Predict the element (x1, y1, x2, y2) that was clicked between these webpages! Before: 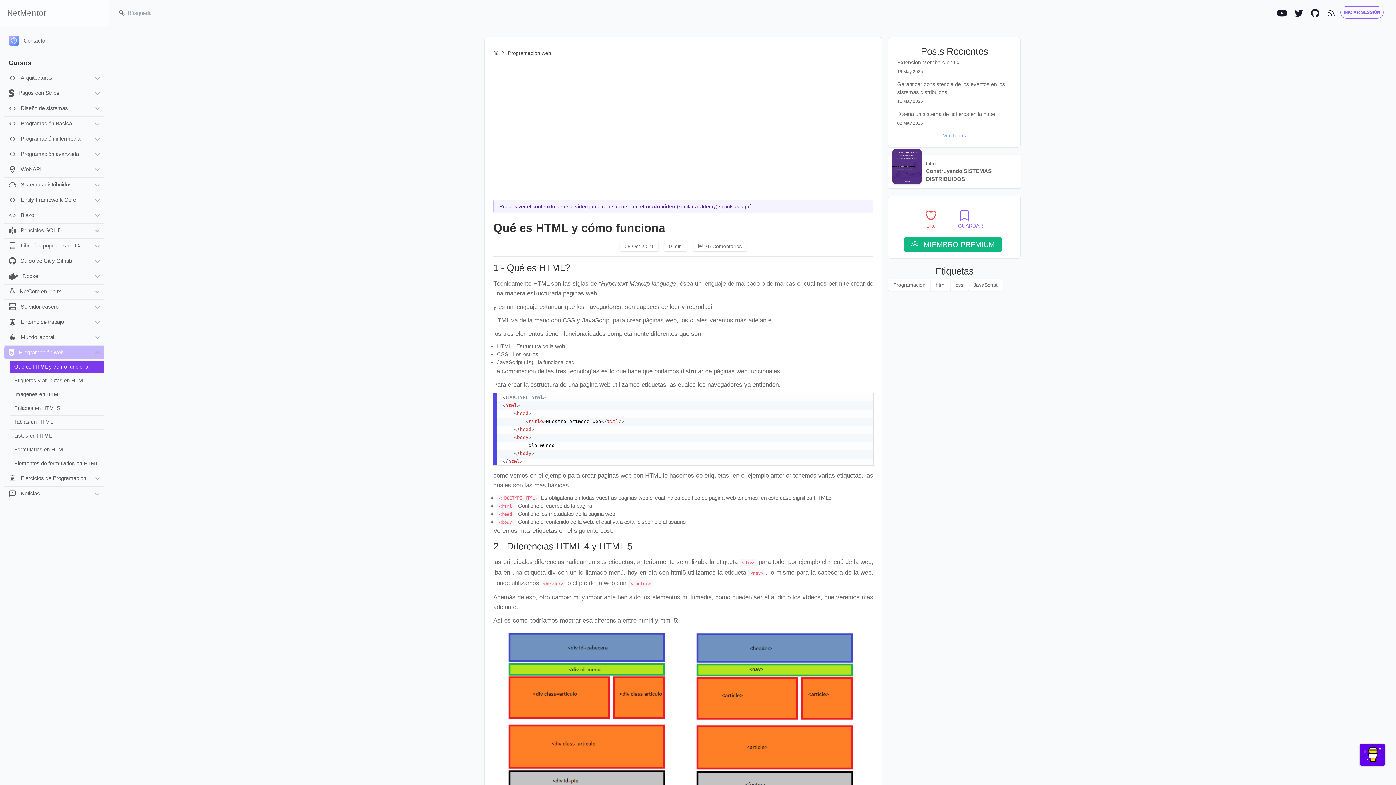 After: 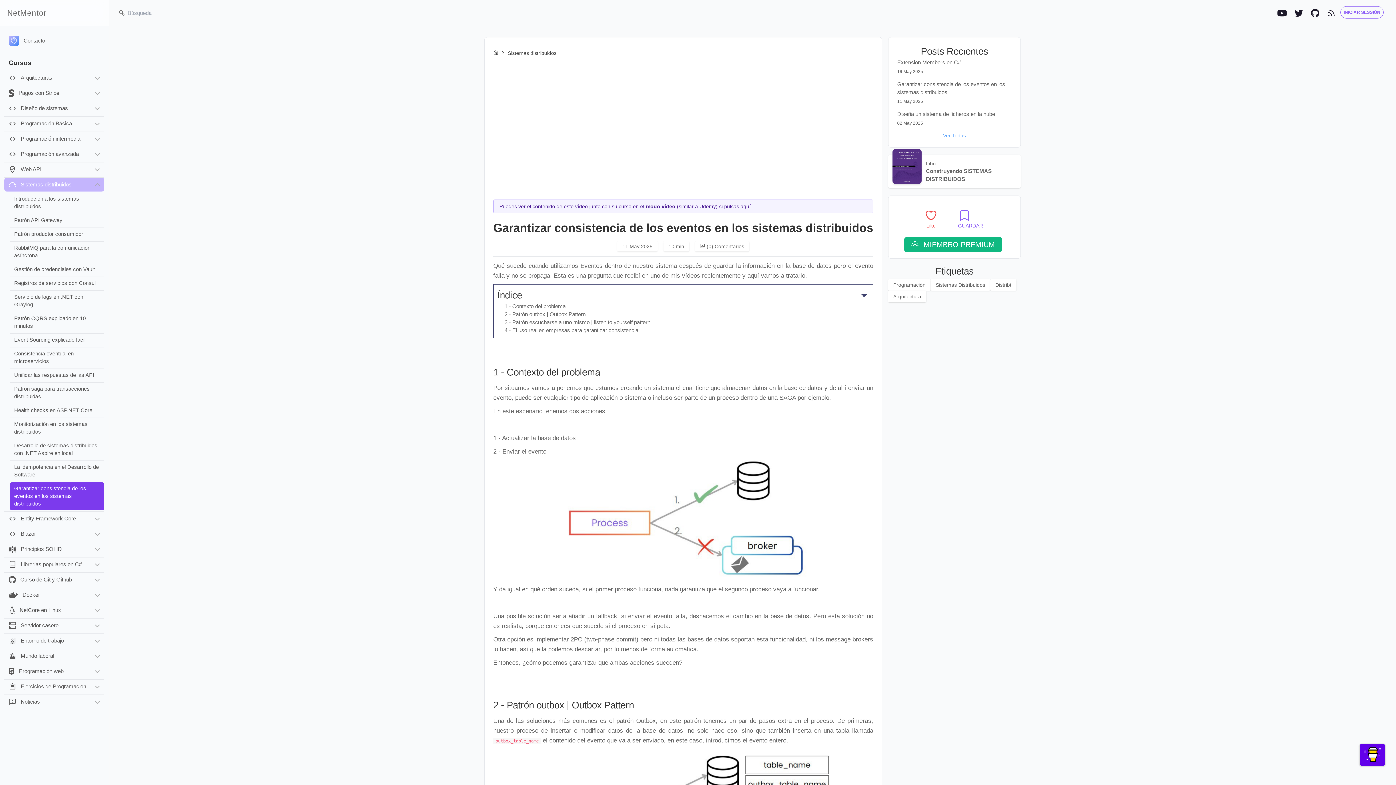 Action: bbox: (894, 77, 1014, 107) label: Garantizar consistencia de los eventos en los sistemas distribuidos
11 May 2025